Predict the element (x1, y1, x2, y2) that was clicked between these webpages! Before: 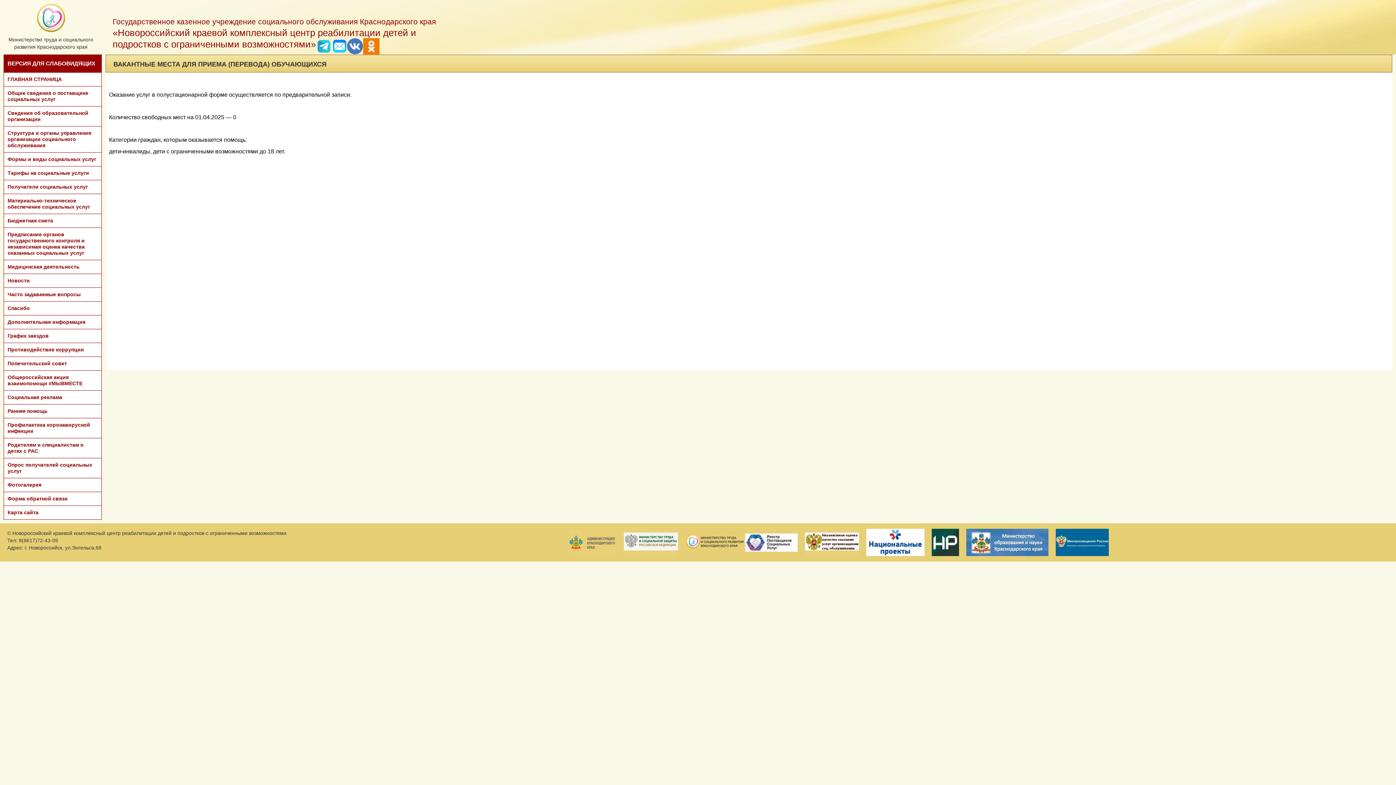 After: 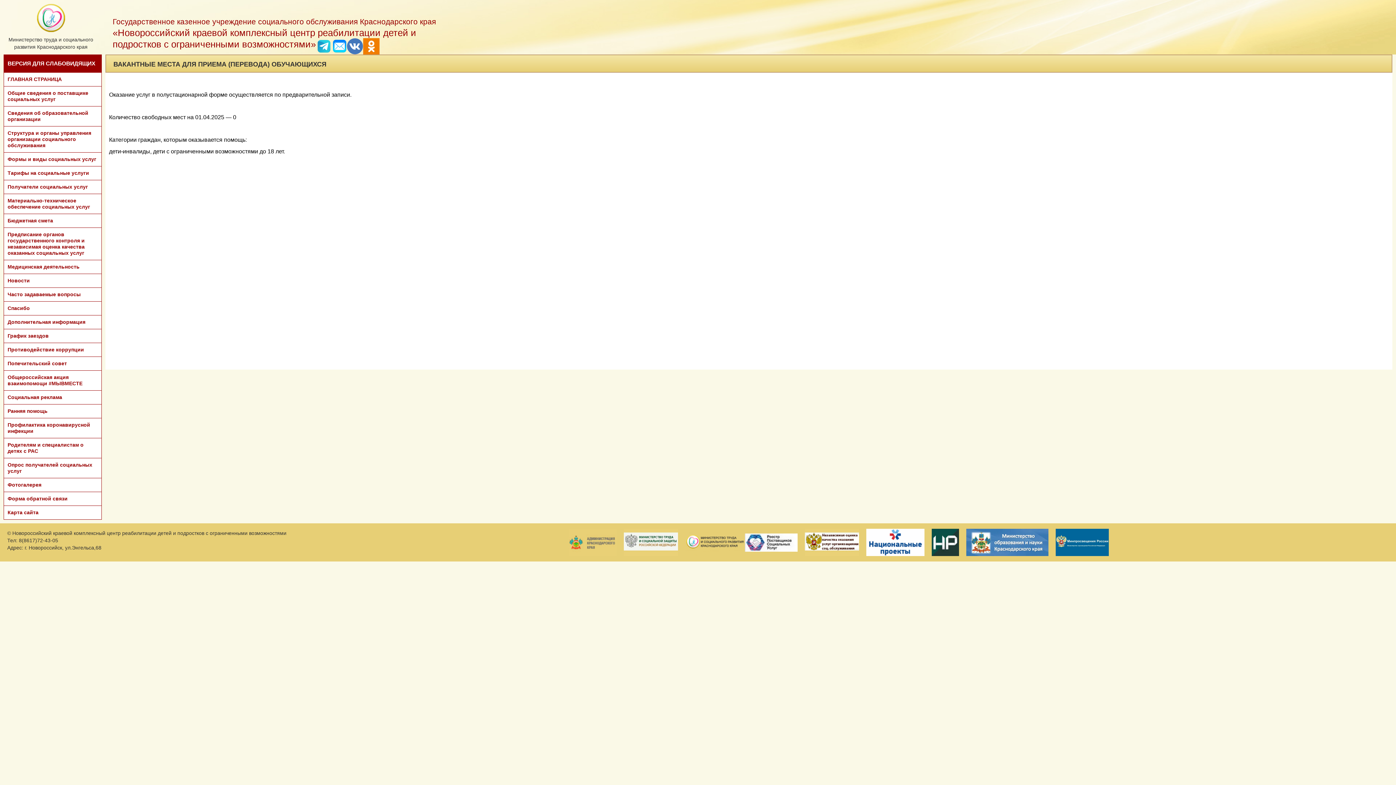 Action: bbox: (616, 539, 678, 545)